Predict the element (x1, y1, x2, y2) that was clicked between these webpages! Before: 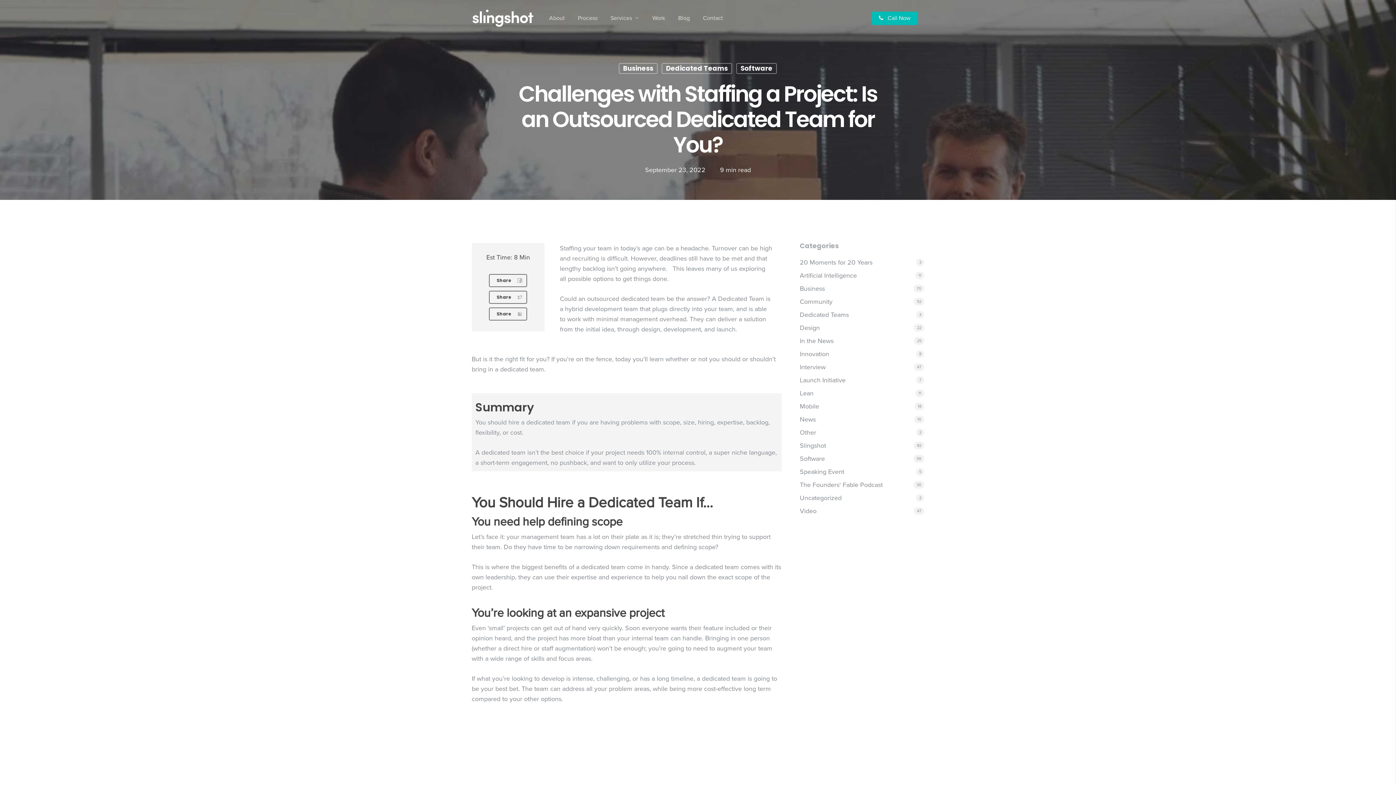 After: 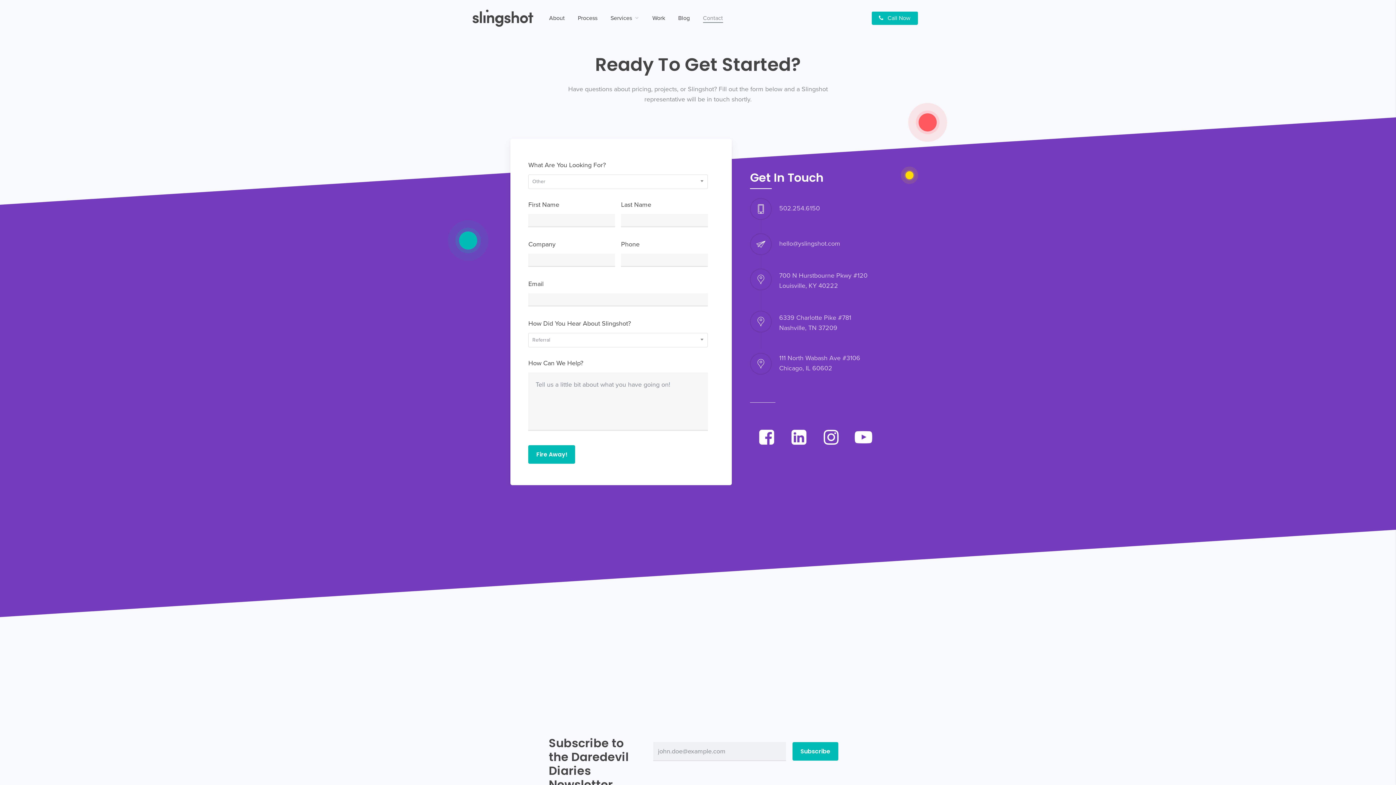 Action: bbox: (703, 14, 723, 21) label: Contact